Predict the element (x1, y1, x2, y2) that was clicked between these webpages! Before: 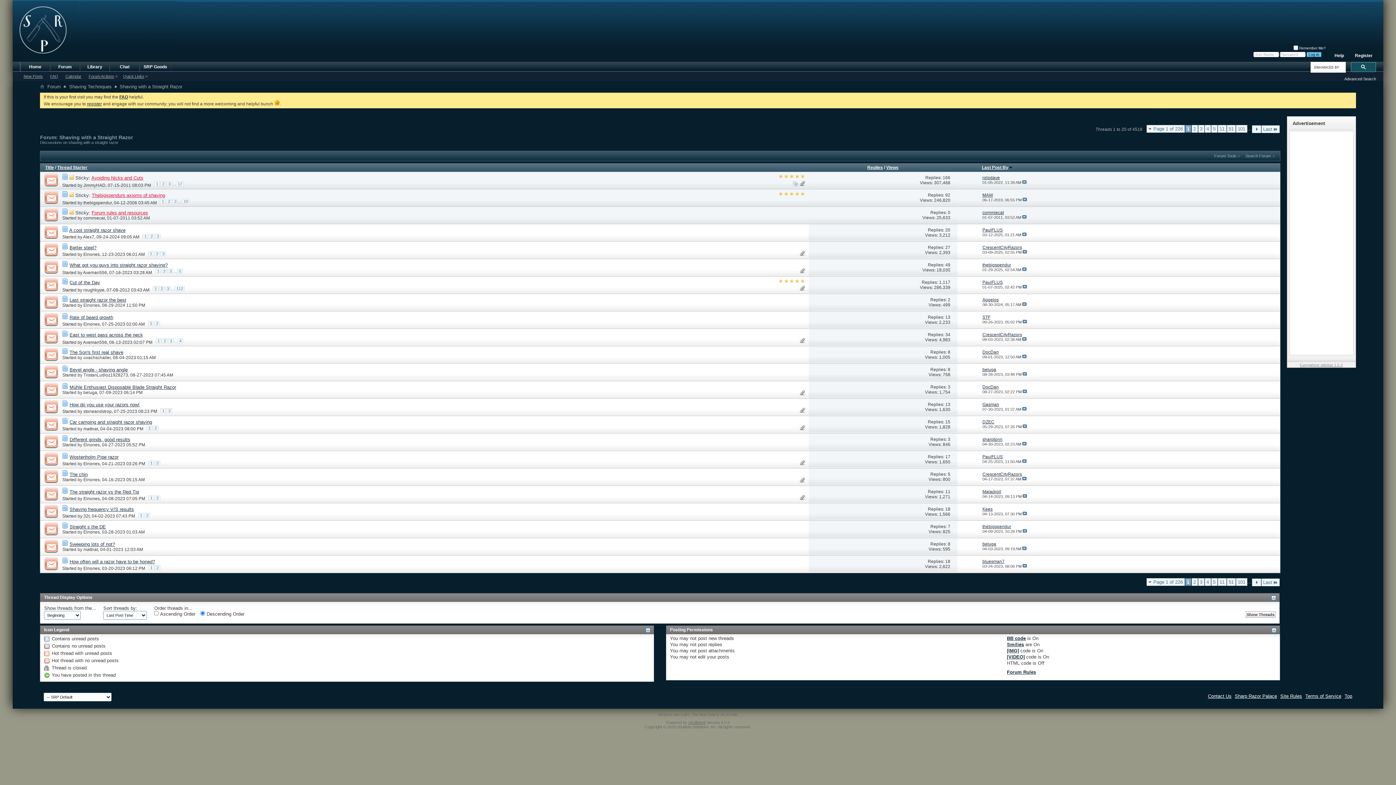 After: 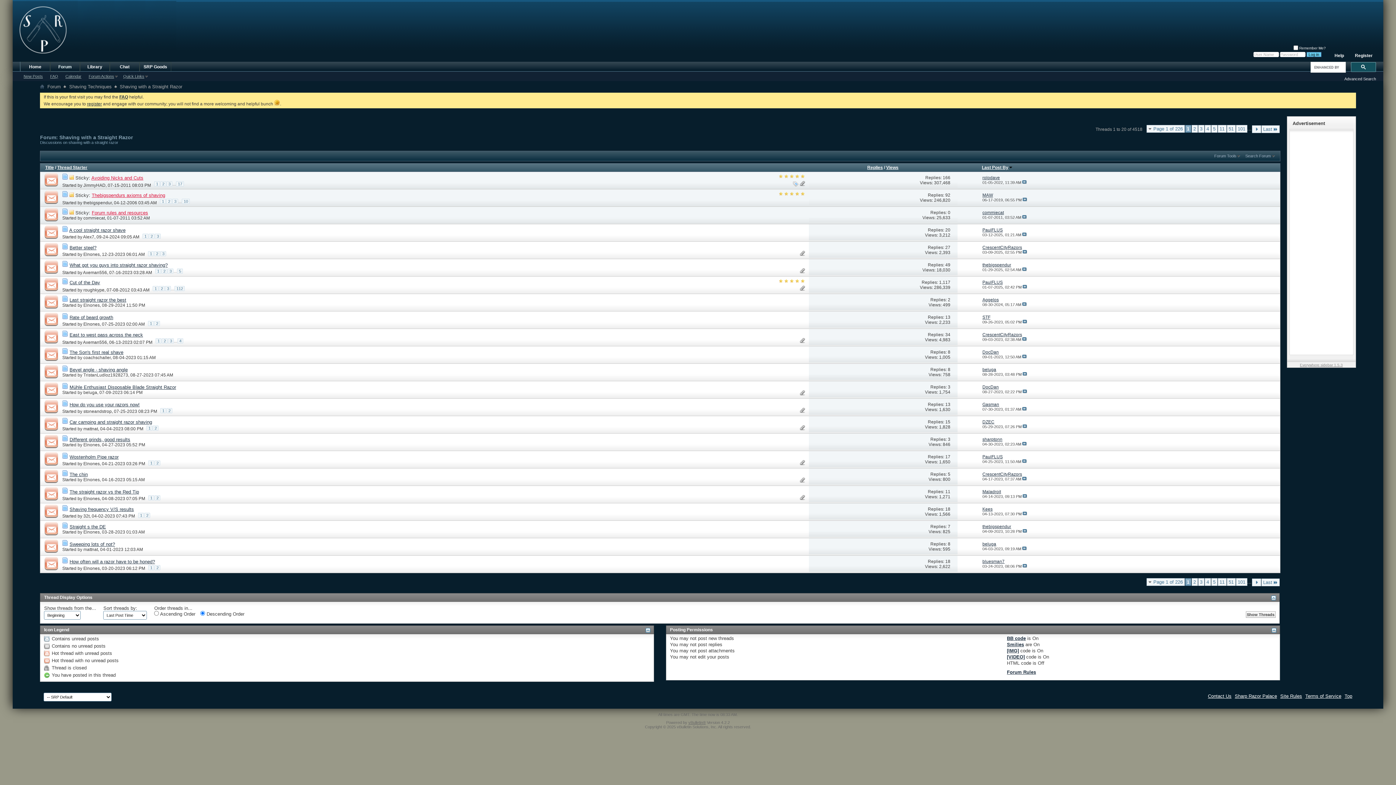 Action: bbox: (40, 206, 62, 223)